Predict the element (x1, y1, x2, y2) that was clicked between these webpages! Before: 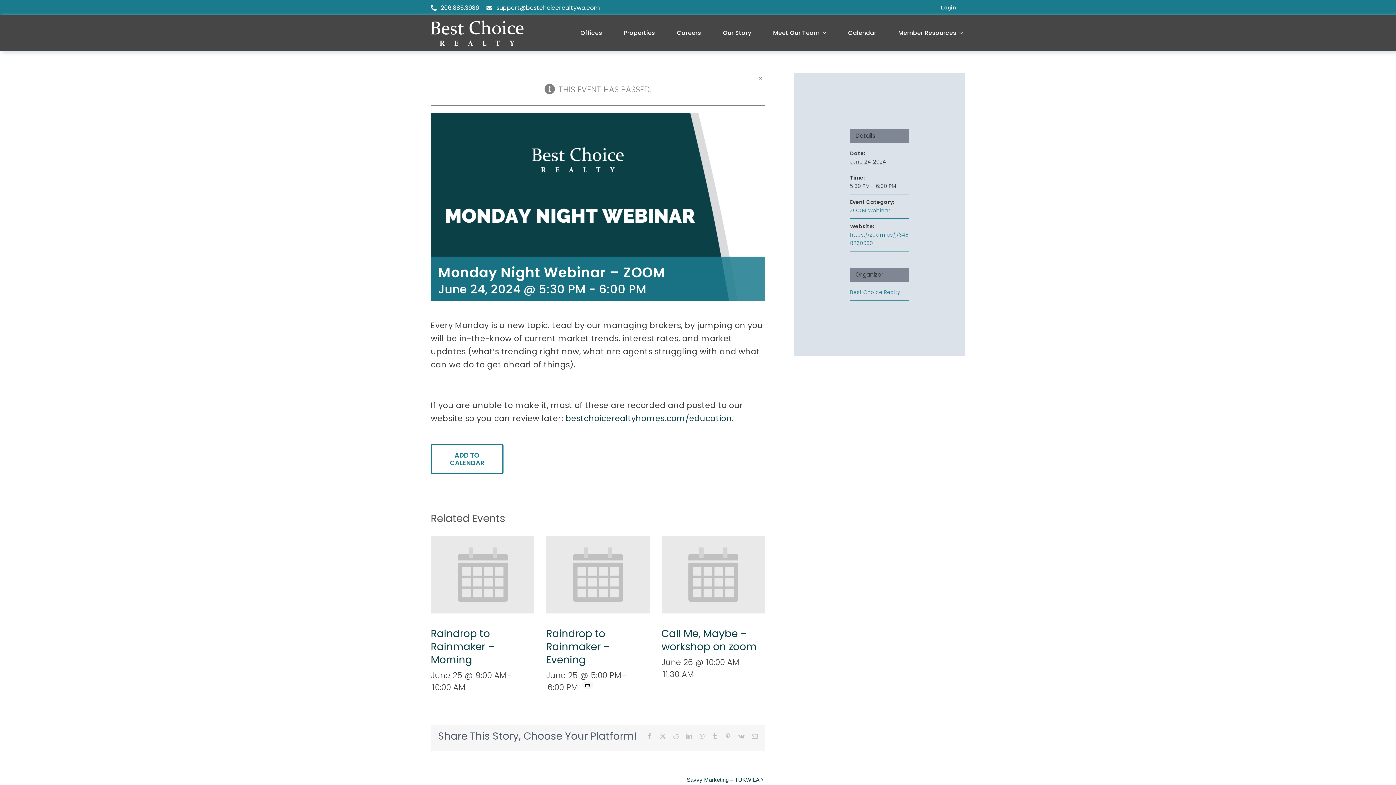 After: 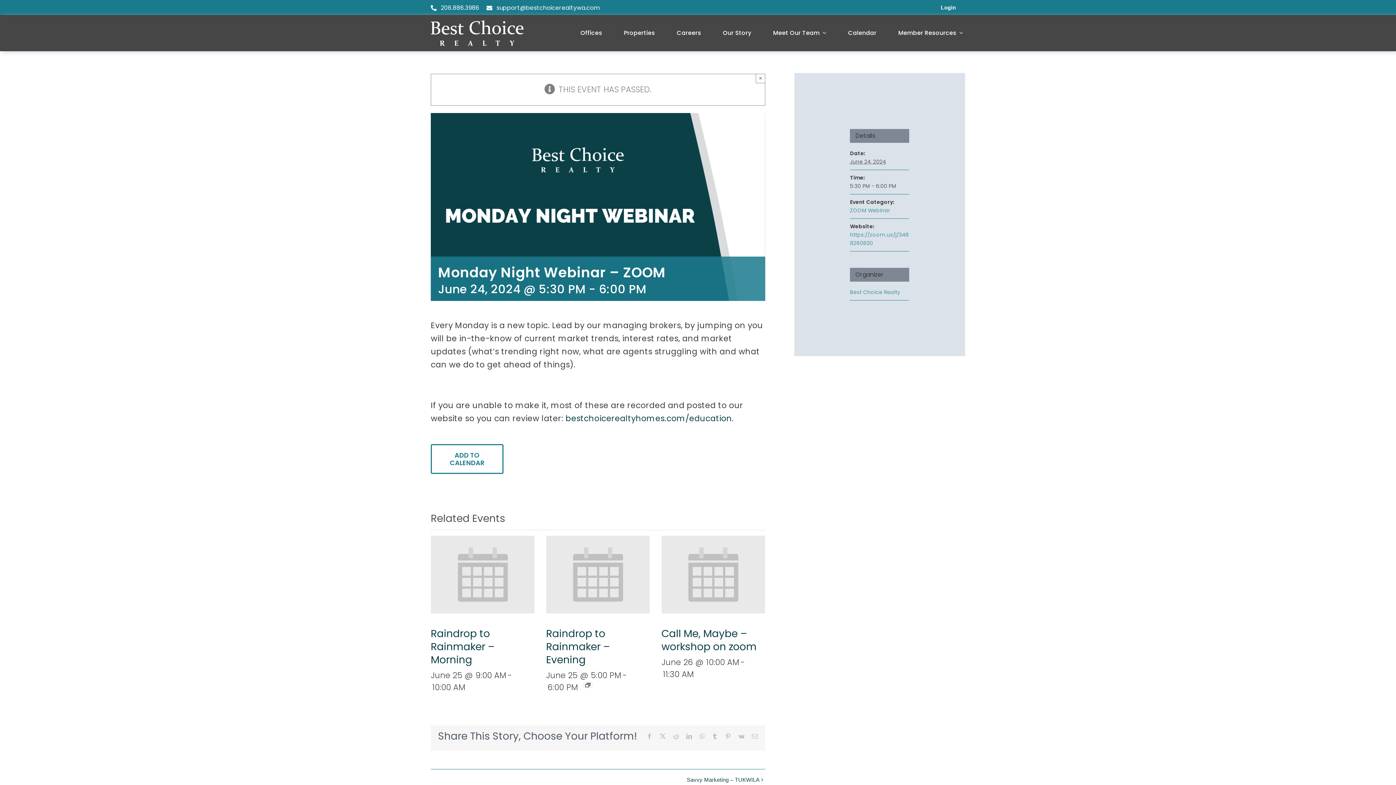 Action: label: Reddit bbox: (673, 733, 679, 739)